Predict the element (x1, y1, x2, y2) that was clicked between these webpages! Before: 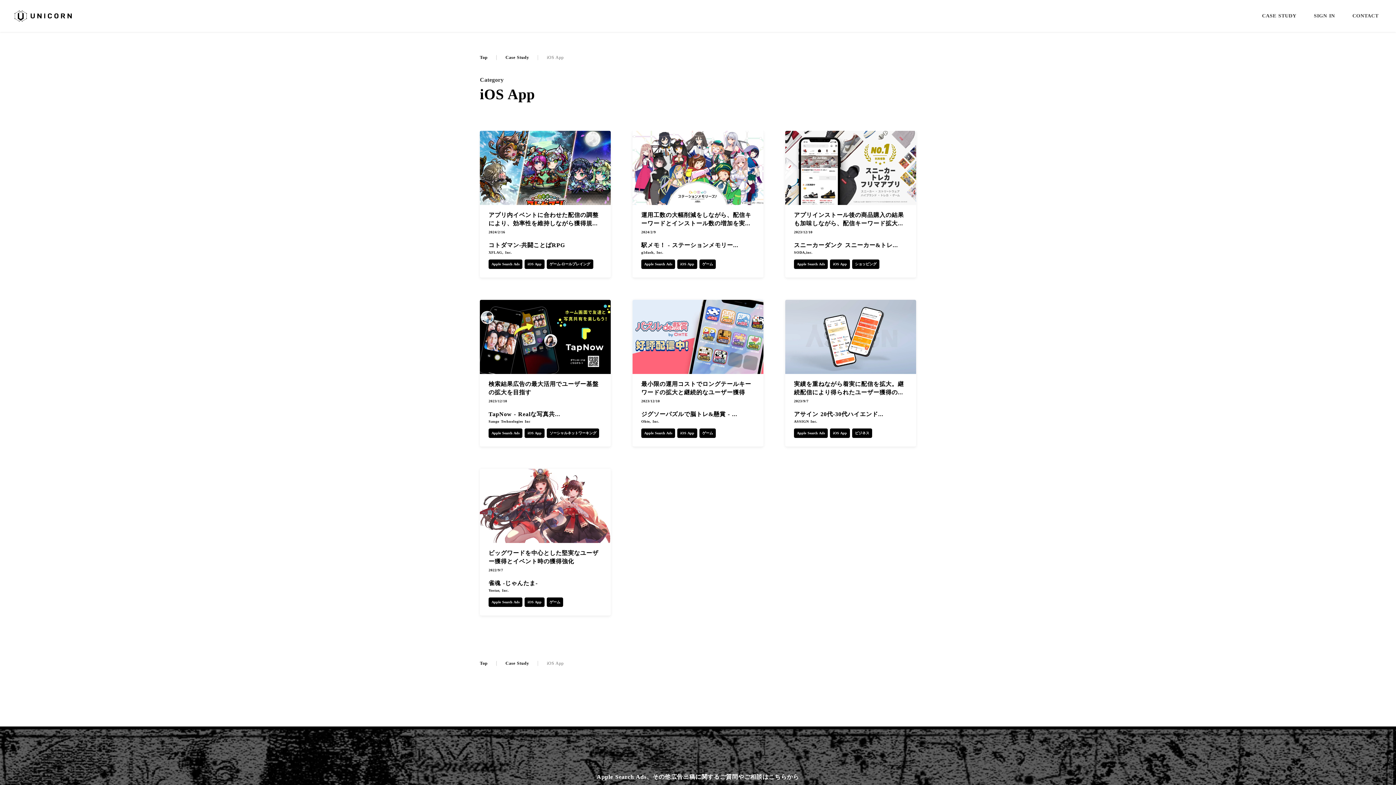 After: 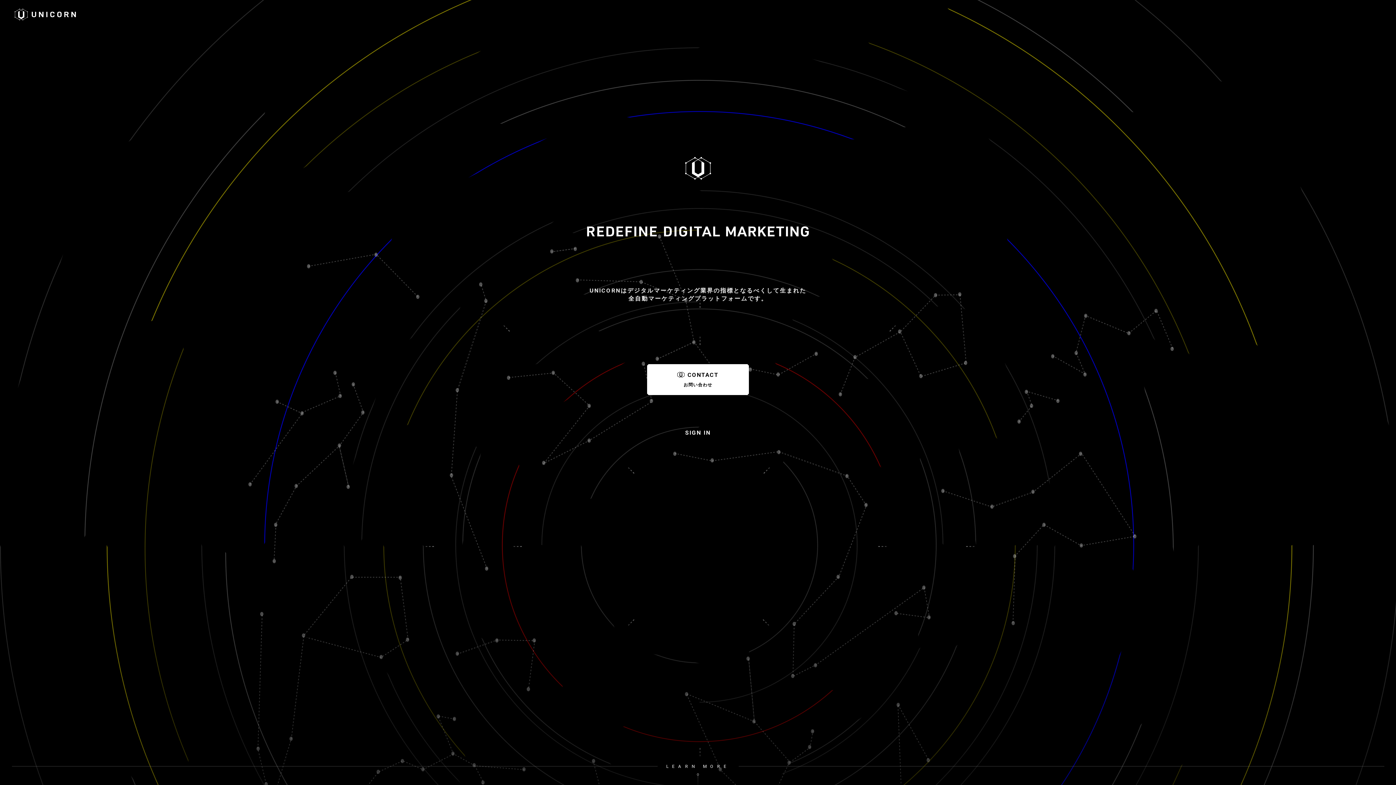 Action: bbox: (480, 52, 490, 62) label: Top